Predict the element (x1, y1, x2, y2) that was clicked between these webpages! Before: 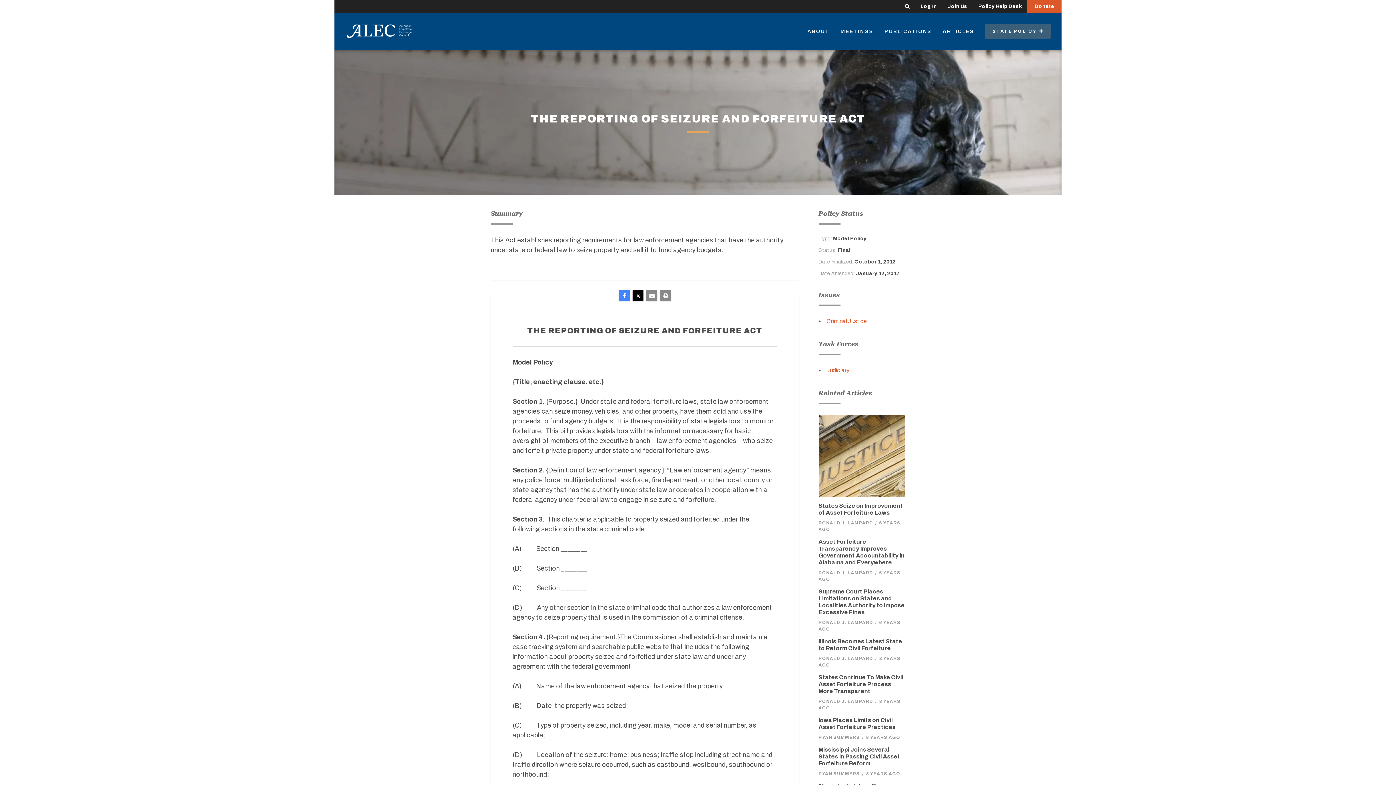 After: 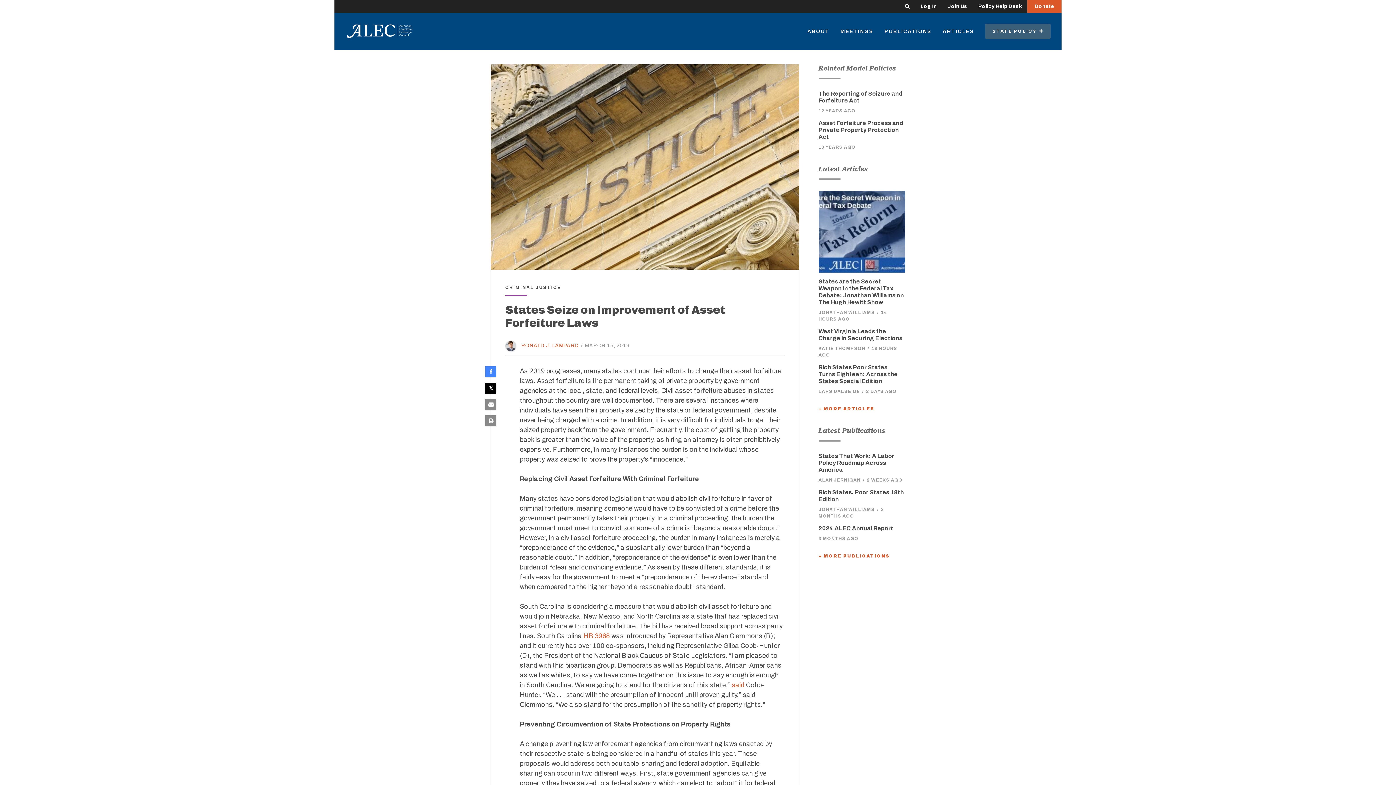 Action: bbox: (818, 415, 905, 497)